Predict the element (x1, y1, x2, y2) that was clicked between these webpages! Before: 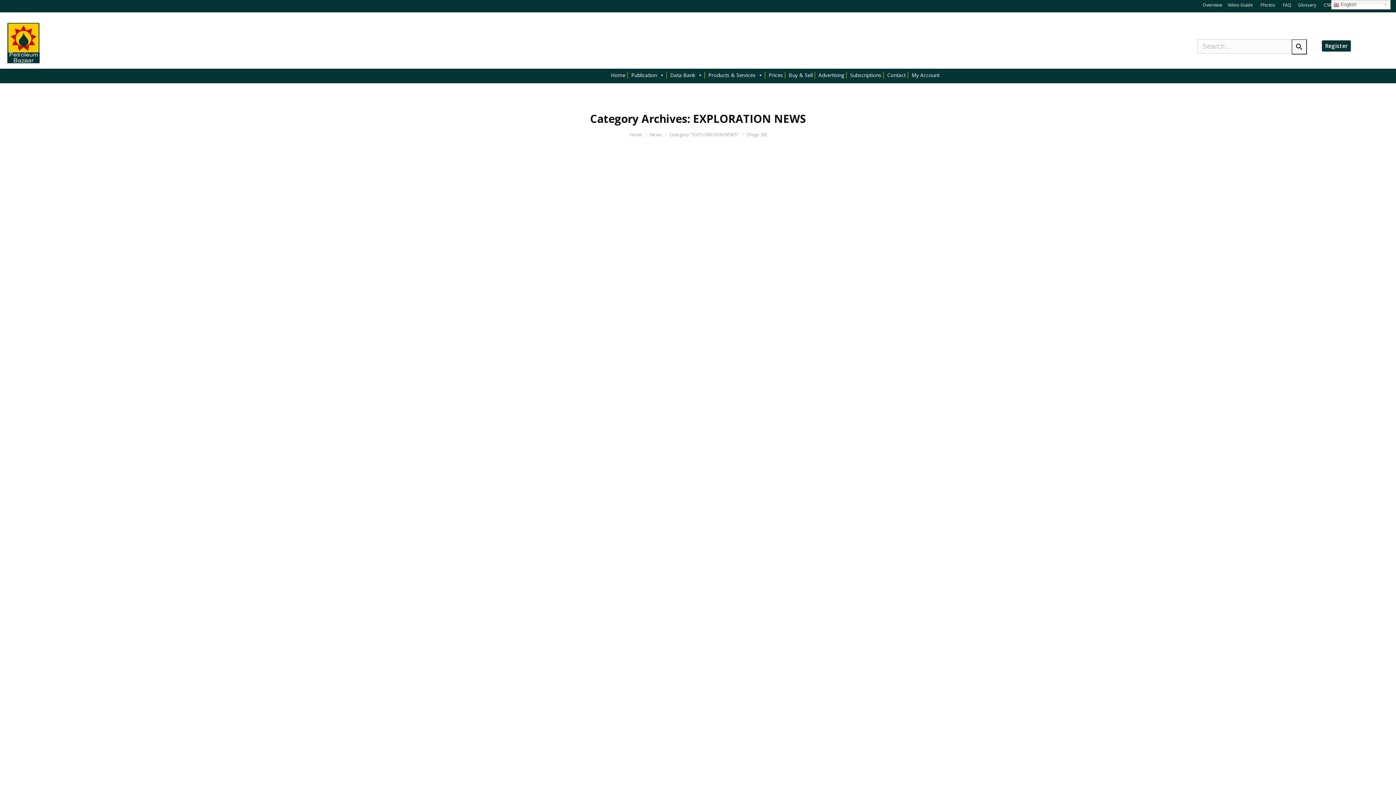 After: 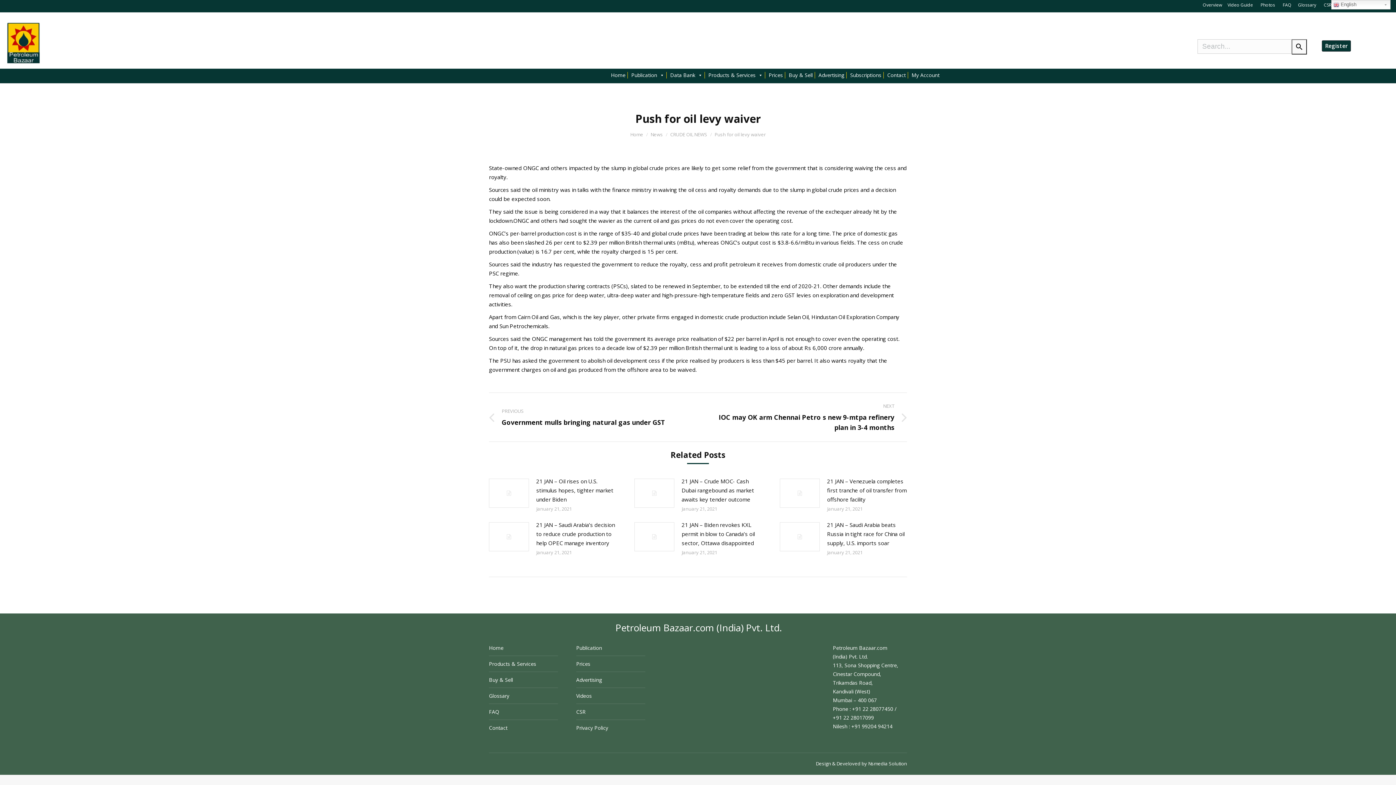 Action: label: Leave a comment bbox: (750, 513, 789, 522)